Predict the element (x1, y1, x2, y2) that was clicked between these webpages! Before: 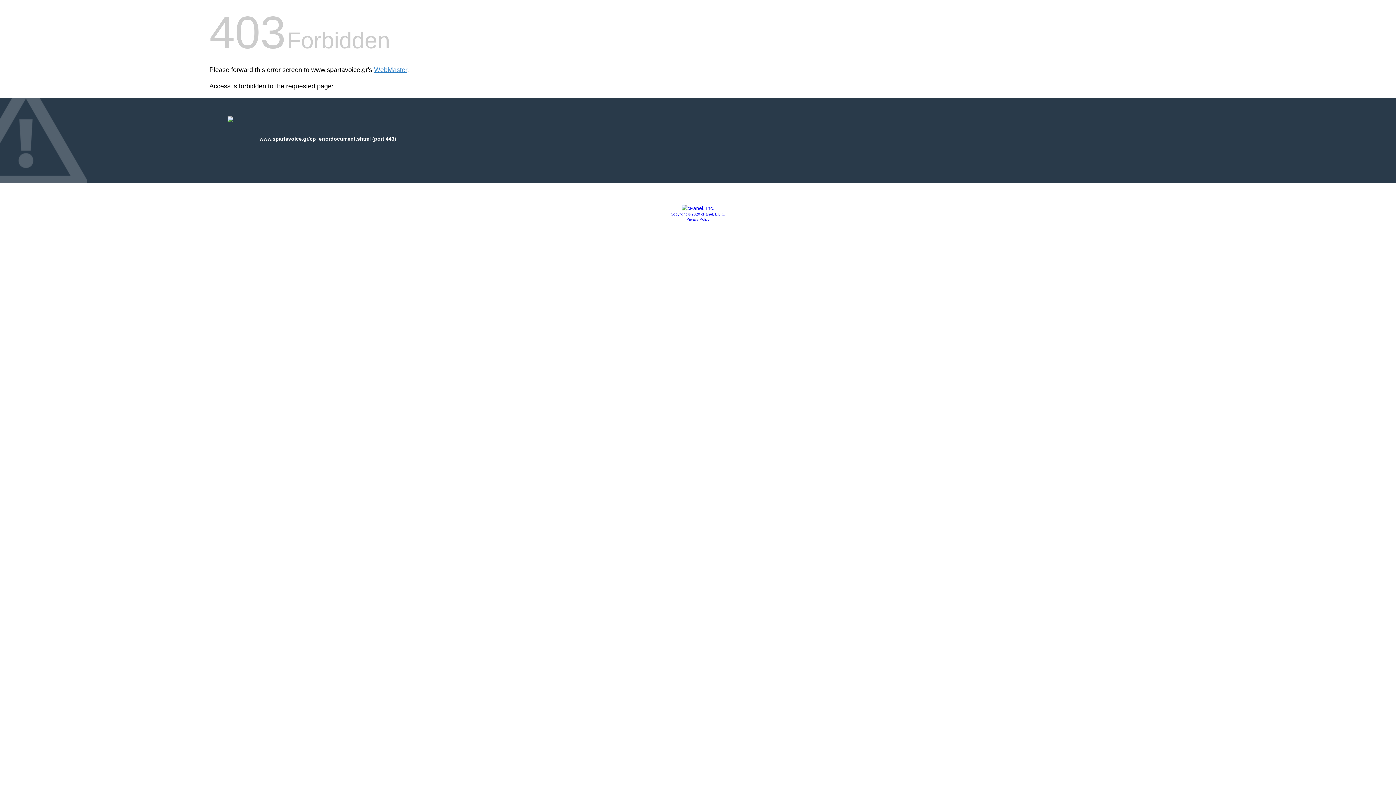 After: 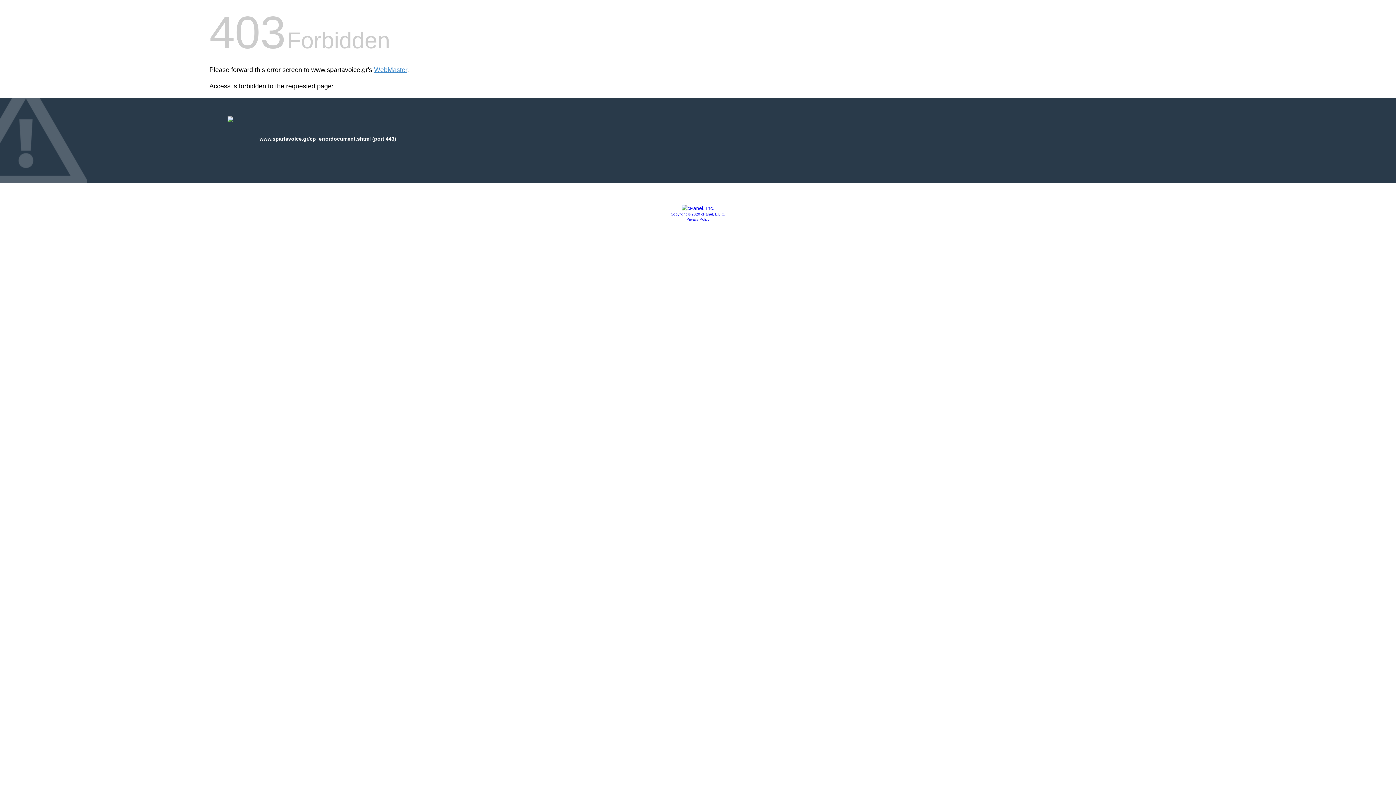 Action: label: Privacy Policy bbox: (686, 217, 709, 221)